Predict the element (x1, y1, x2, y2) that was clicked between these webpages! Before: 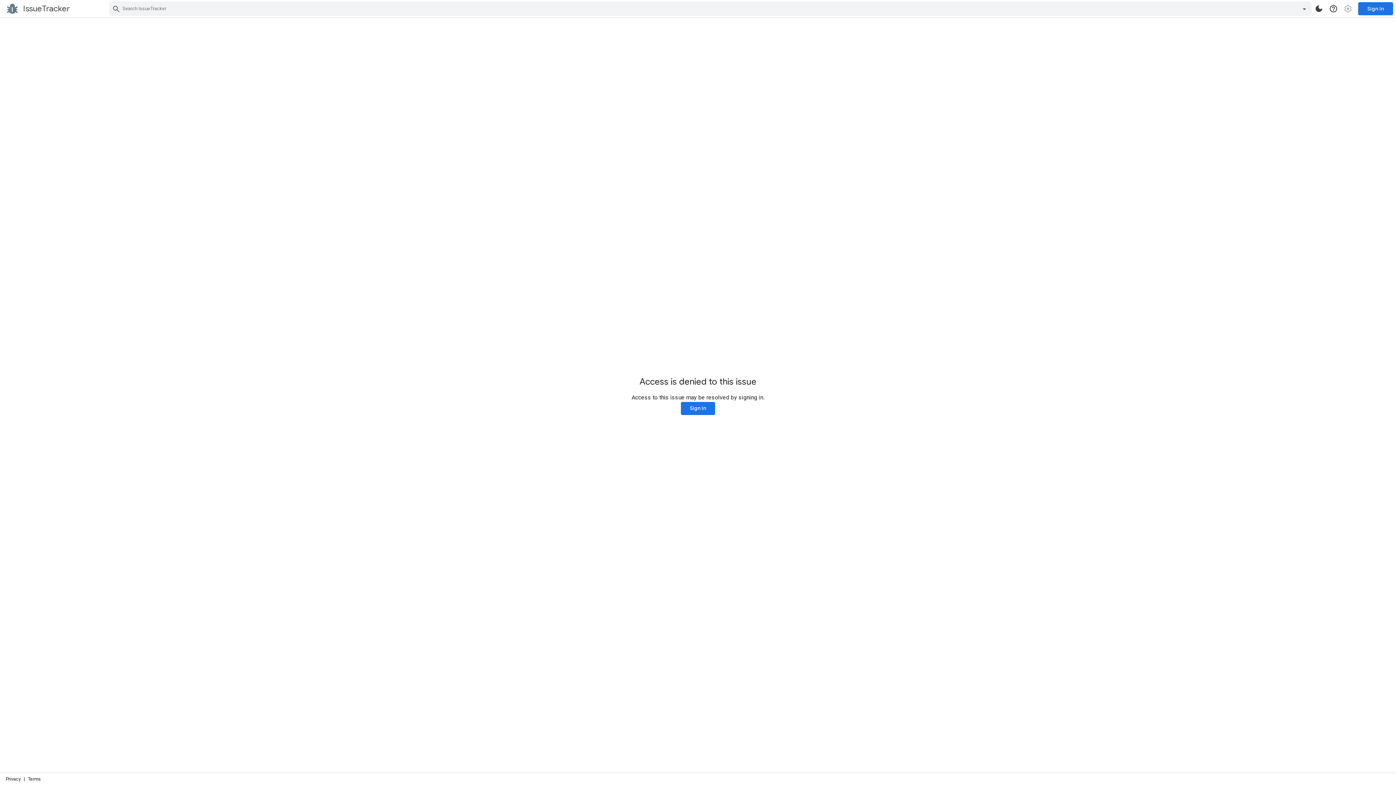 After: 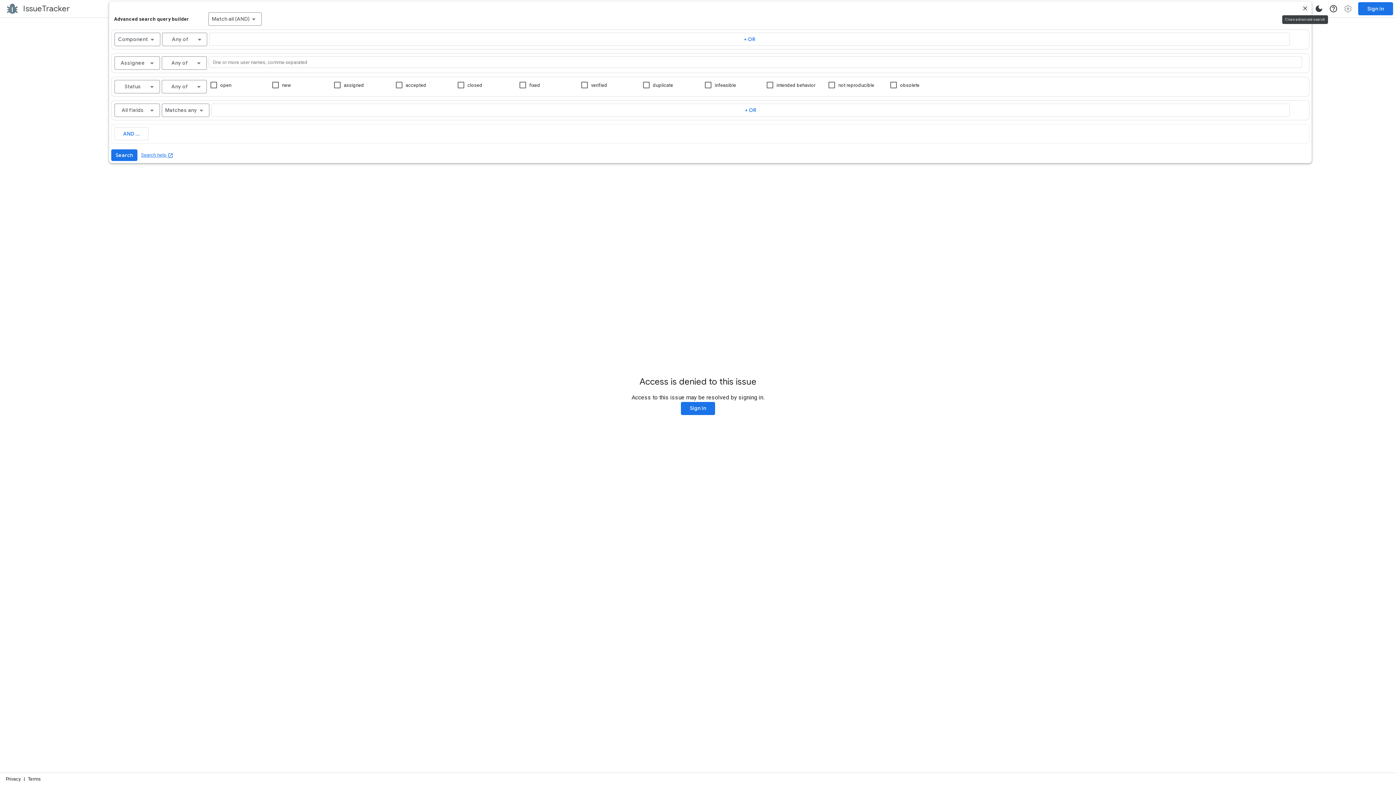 Action: label: Show search options bbox: (1300, 4, 1309, 13)